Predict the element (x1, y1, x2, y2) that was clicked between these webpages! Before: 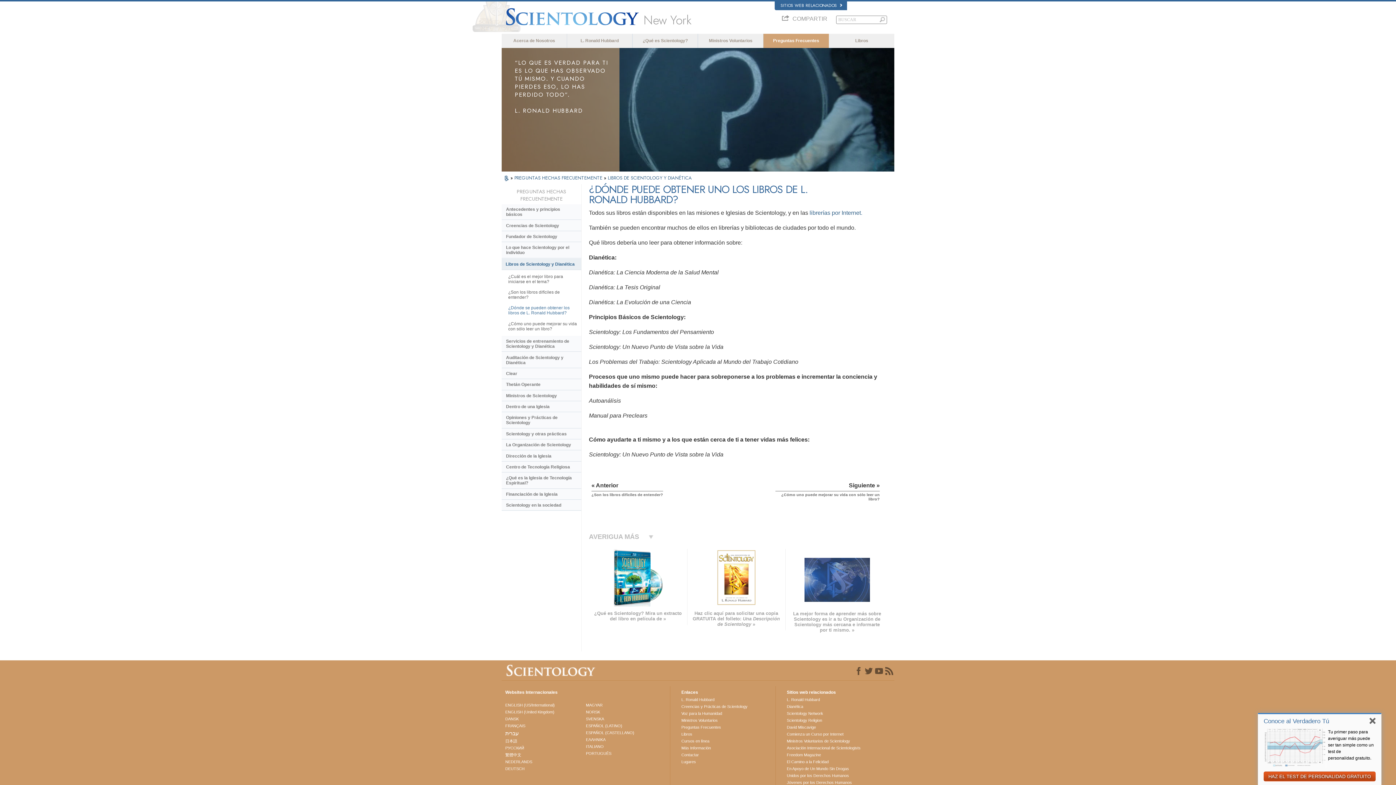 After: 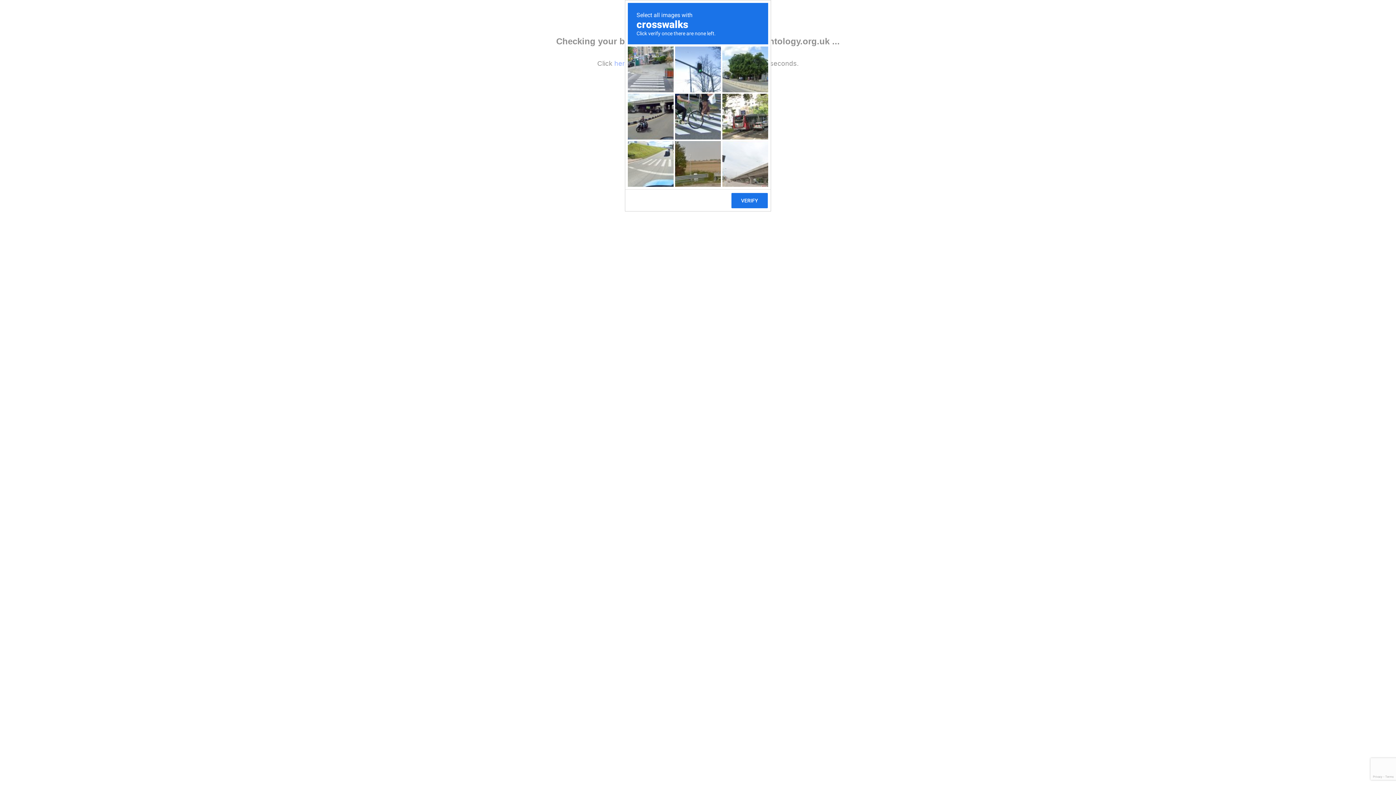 Action: label: ENGLISH (United Kingdom) bbox: (505, 709, 582, 714)